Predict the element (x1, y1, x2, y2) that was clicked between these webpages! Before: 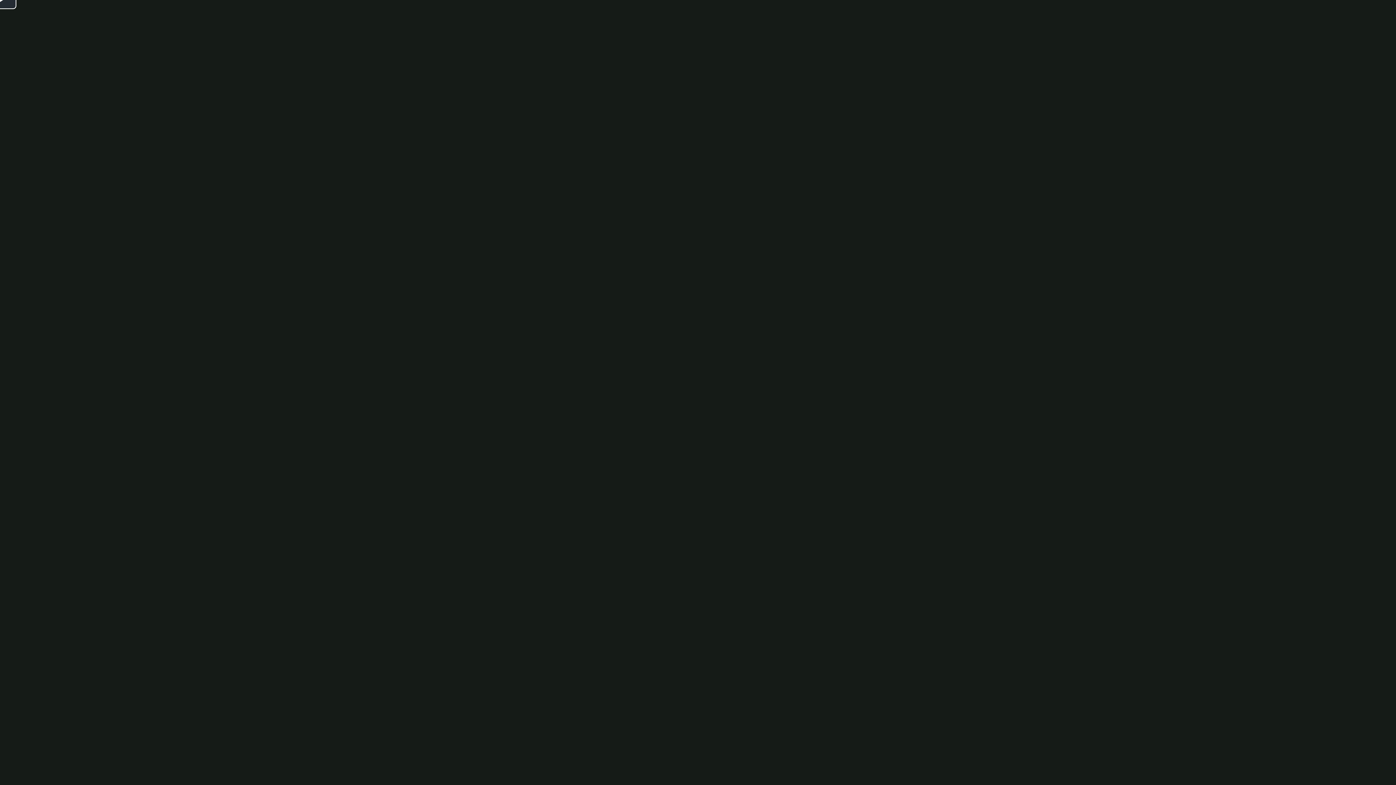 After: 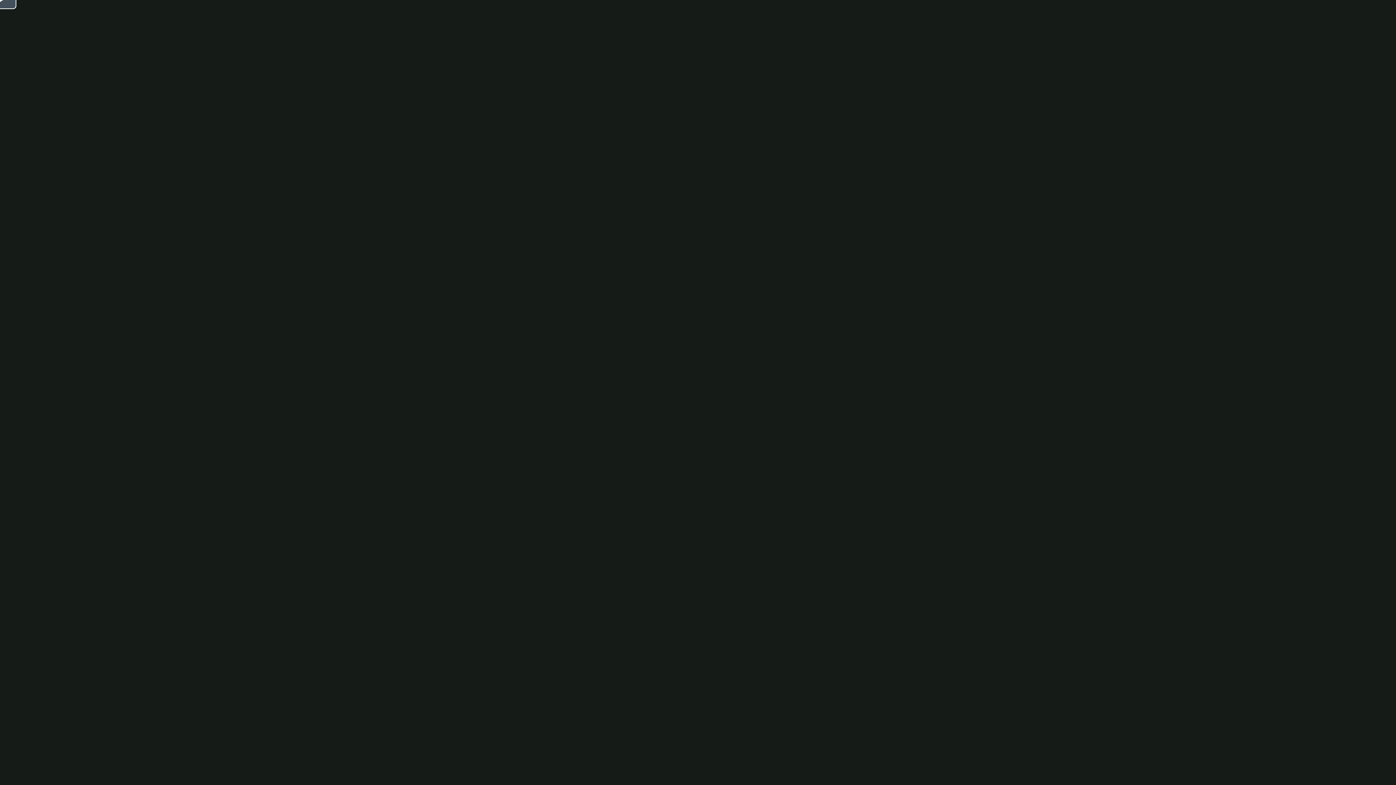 Action: label: Play Video bbox: (-16, -8, 16, 8)